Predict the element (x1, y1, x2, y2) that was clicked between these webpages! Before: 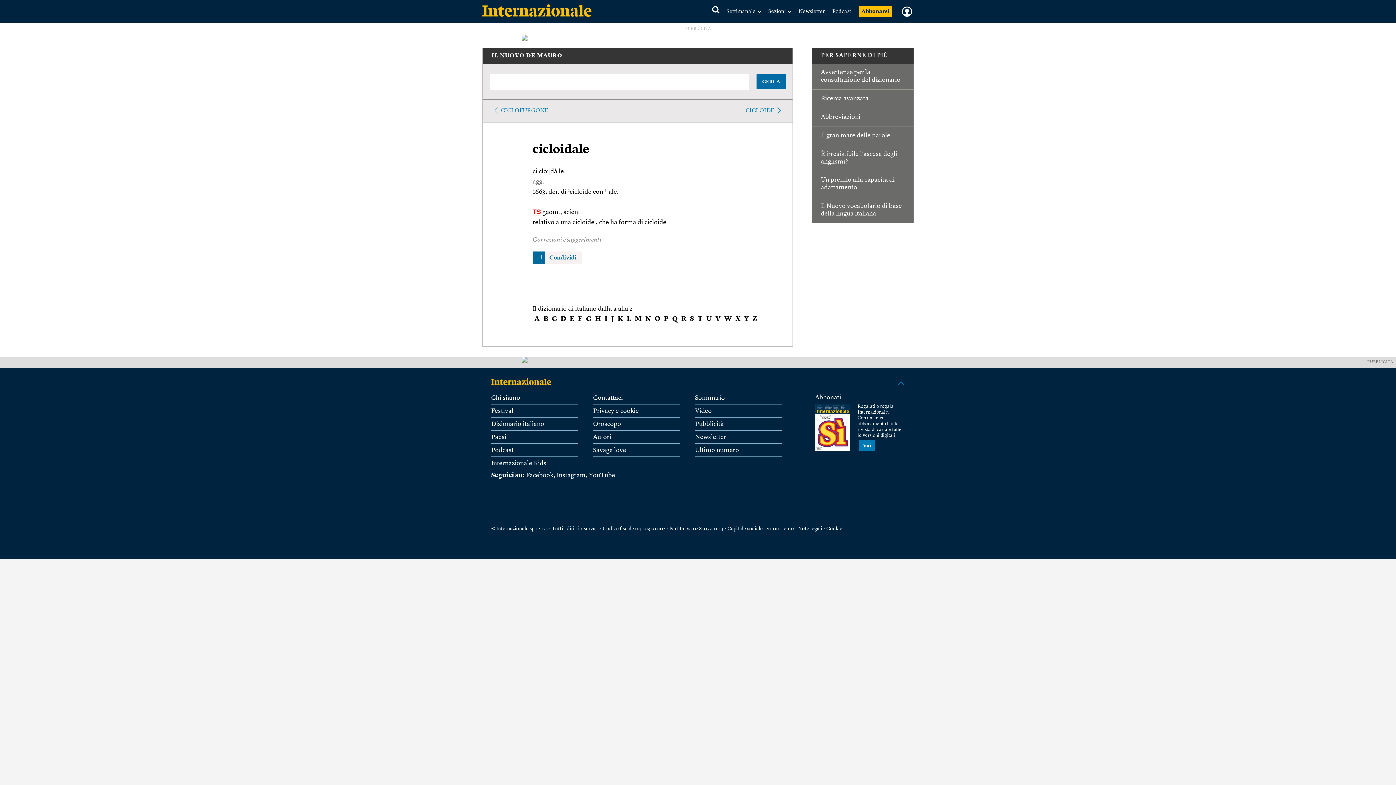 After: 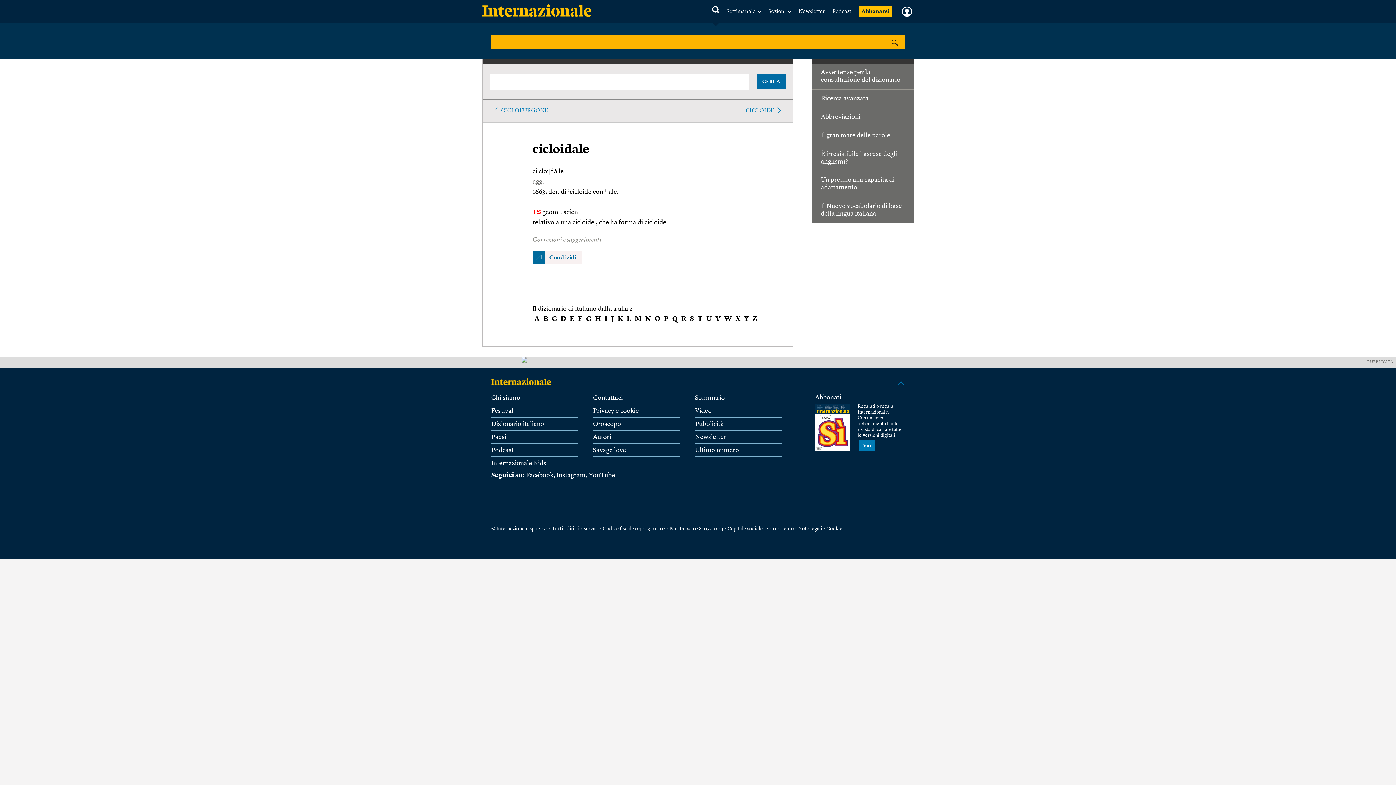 Action: bbox: (712, 4, 719, 15)